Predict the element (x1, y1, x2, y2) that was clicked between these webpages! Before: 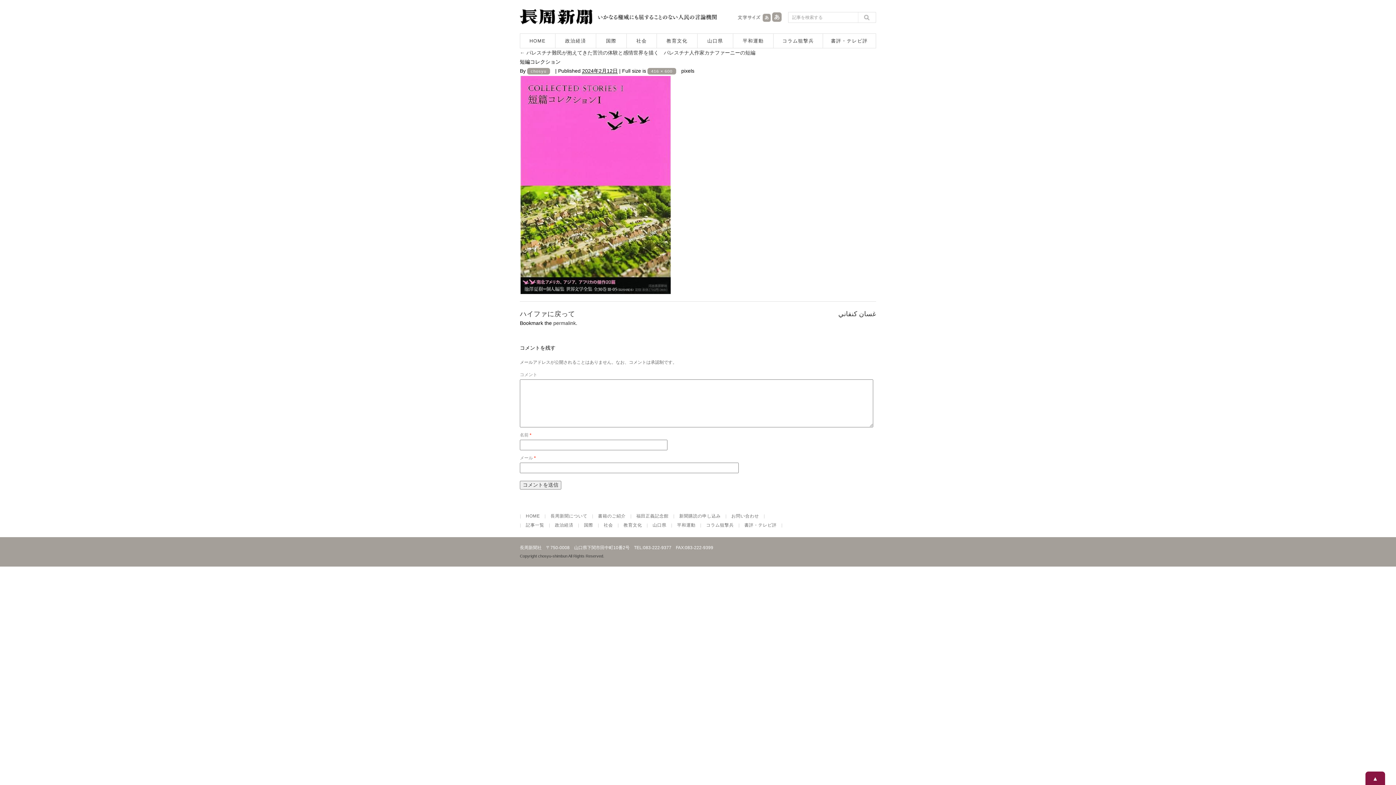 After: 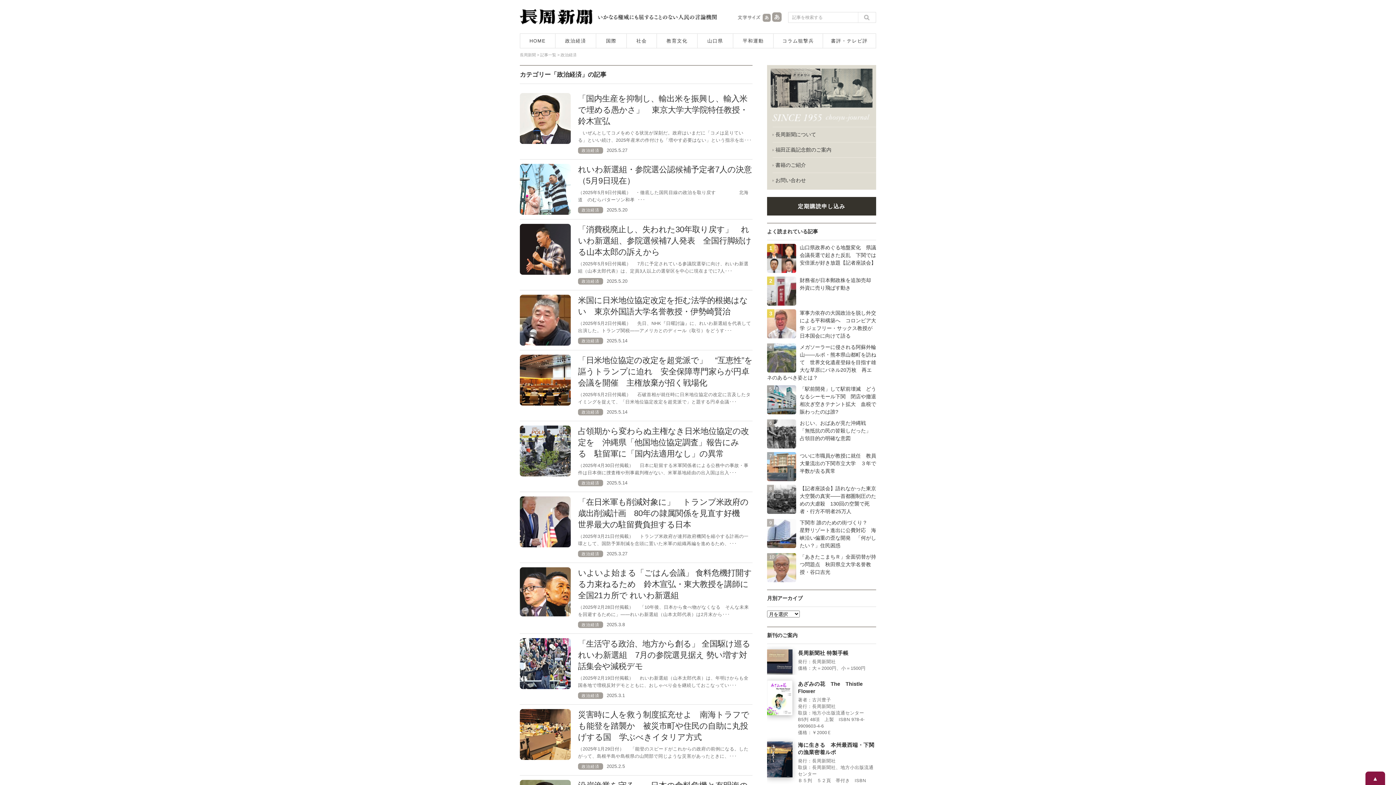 Action: label: 政治経済 bbox: (555, 33, 596, 48)